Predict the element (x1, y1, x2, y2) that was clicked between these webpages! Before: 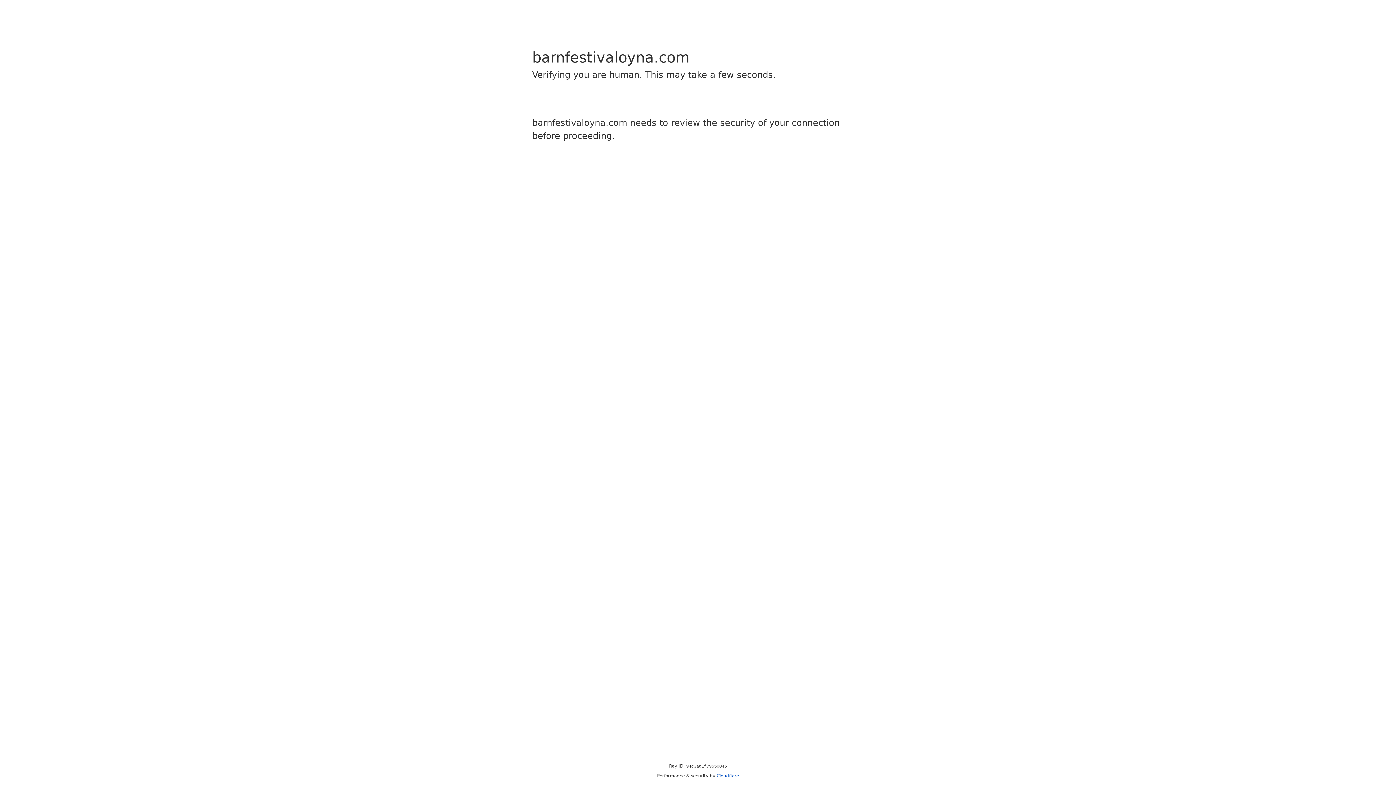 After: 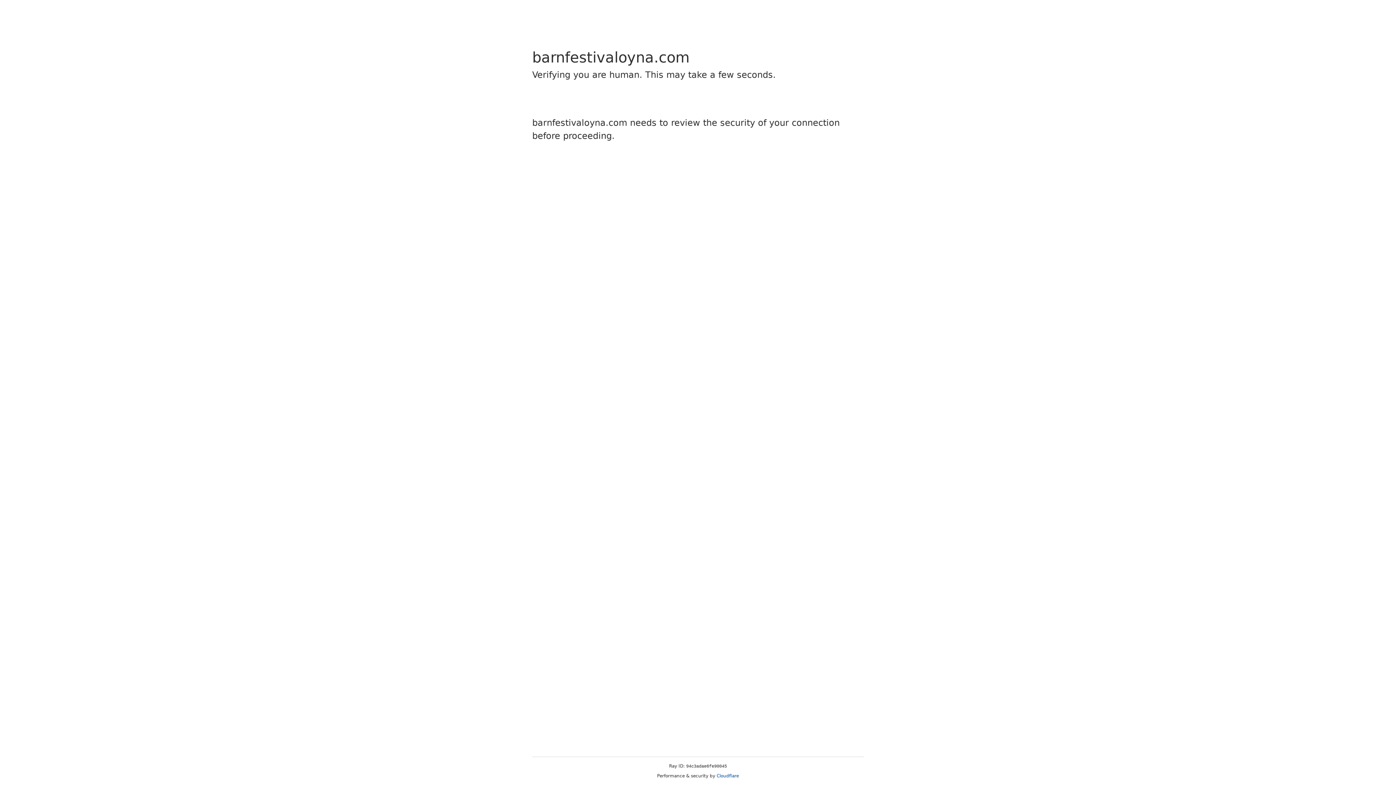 Action: label: Cloudflare bbox: (716, 773, 739, 778)